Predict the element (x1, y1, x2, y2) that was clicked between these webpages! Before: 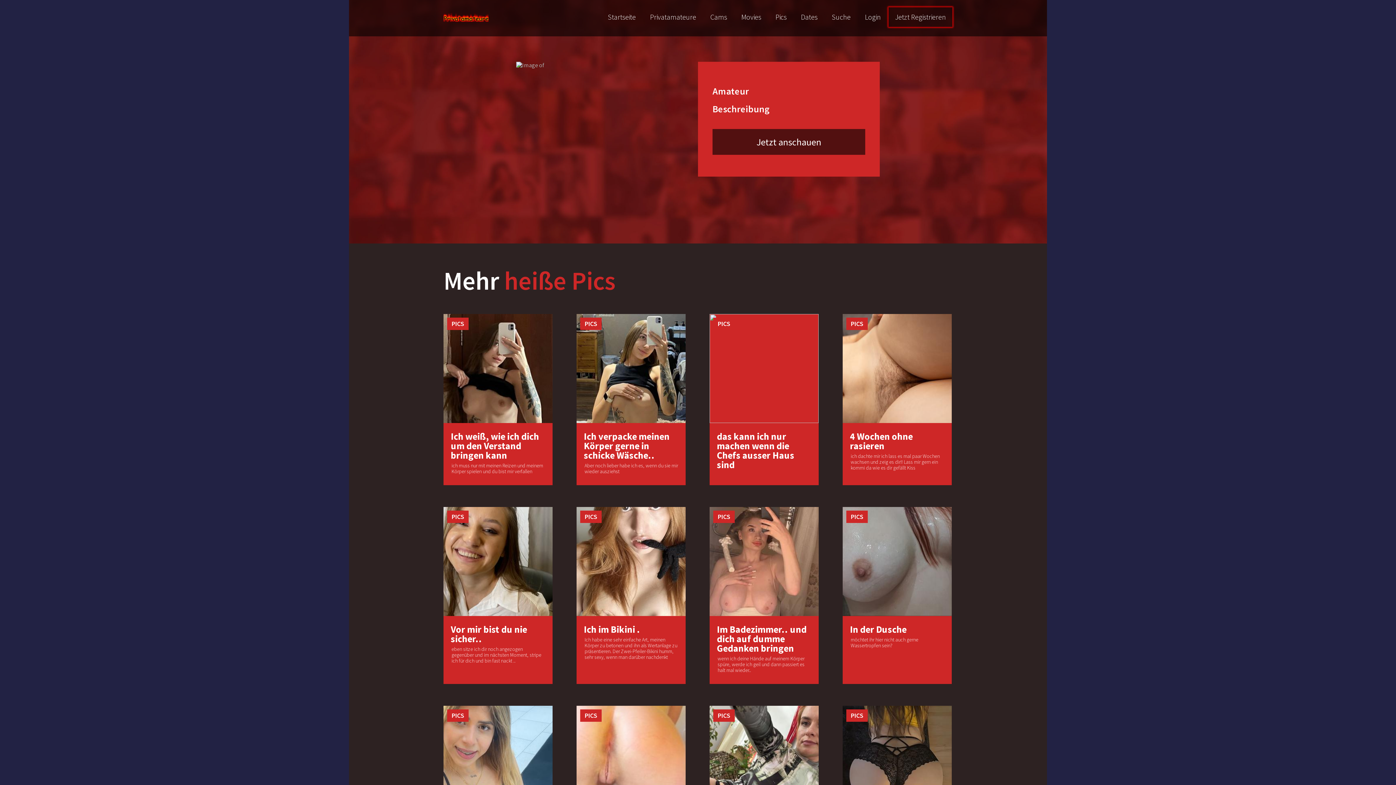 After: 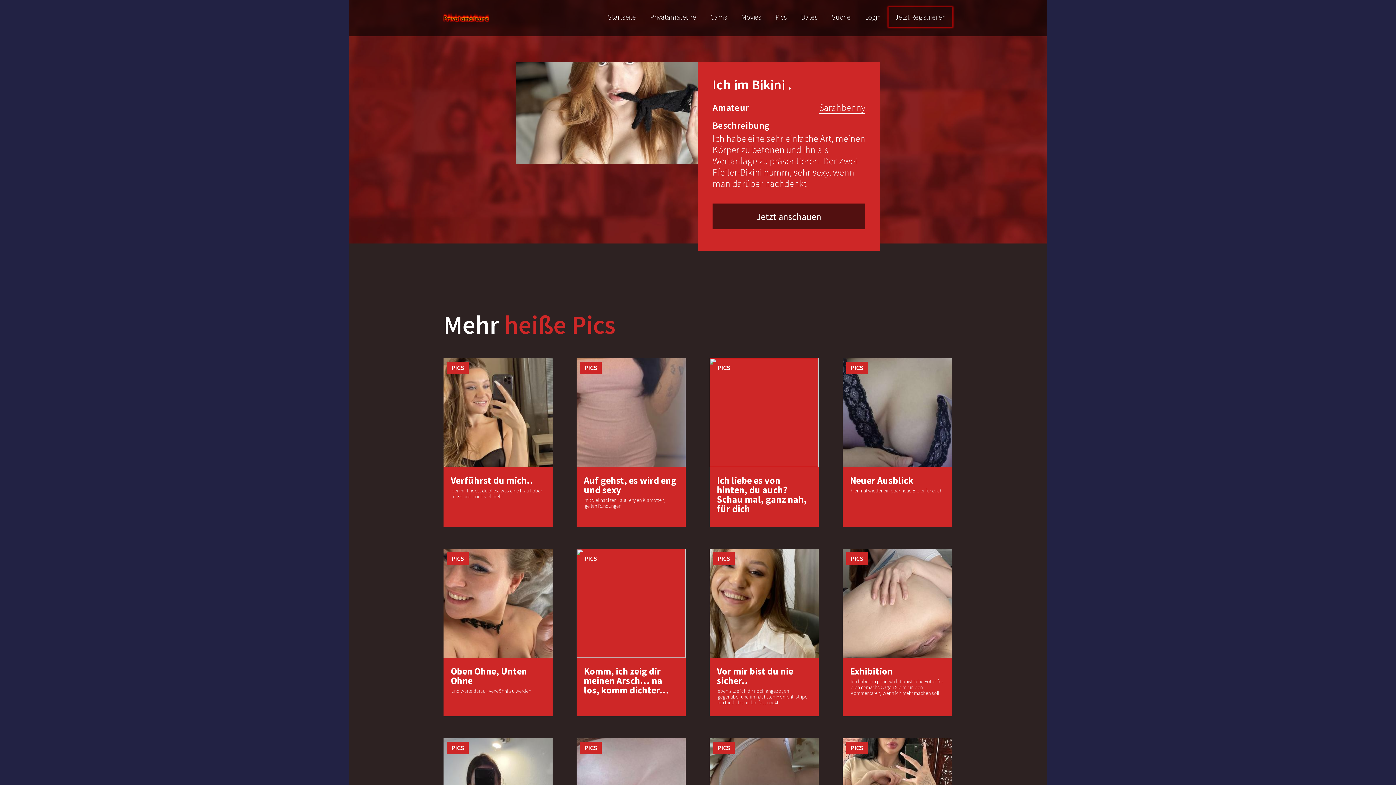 Action: bbox: (576, 610, 685, 660) label: Ich im Bikini .
Ich habe eine sehr einfache Art, meinen Körper zu betonen und ihn als Wertanlage zu präsentieren. Der Zwei-Pfeiler-Bikini humm, sehr sexy, wenn man darüber nachdenkt